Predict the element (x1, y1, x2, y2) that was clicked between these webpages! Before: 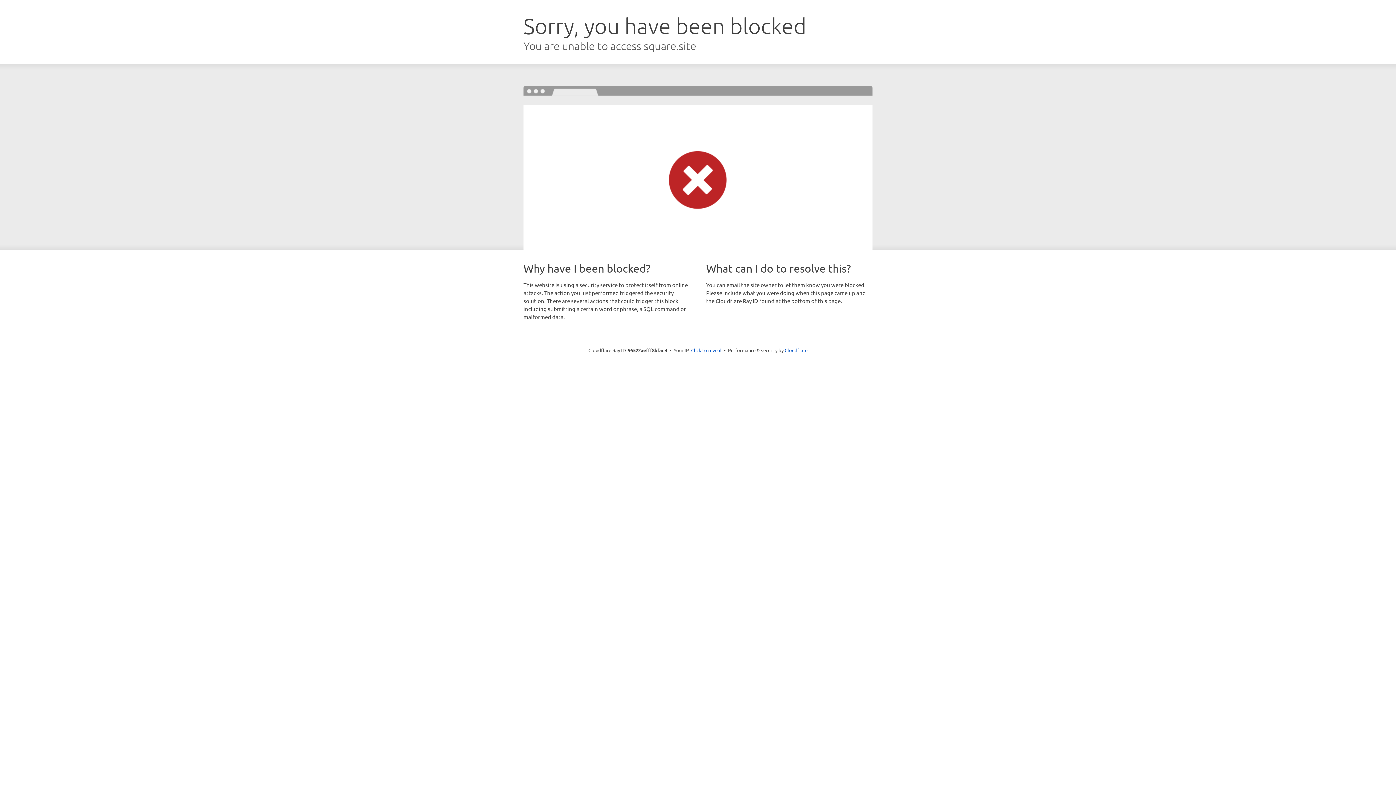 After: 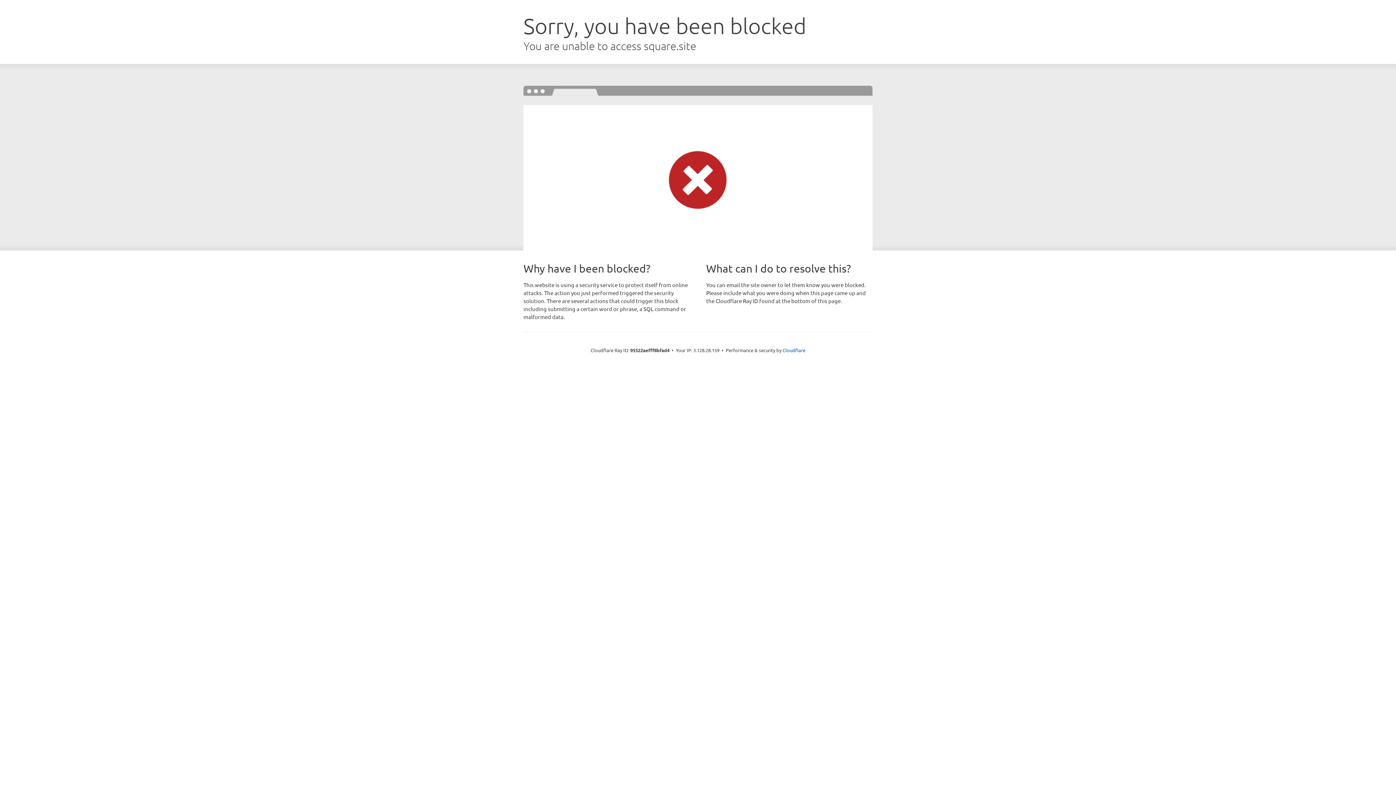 Action: label: Click to reveal bbox: (691, 346, 721, 353)